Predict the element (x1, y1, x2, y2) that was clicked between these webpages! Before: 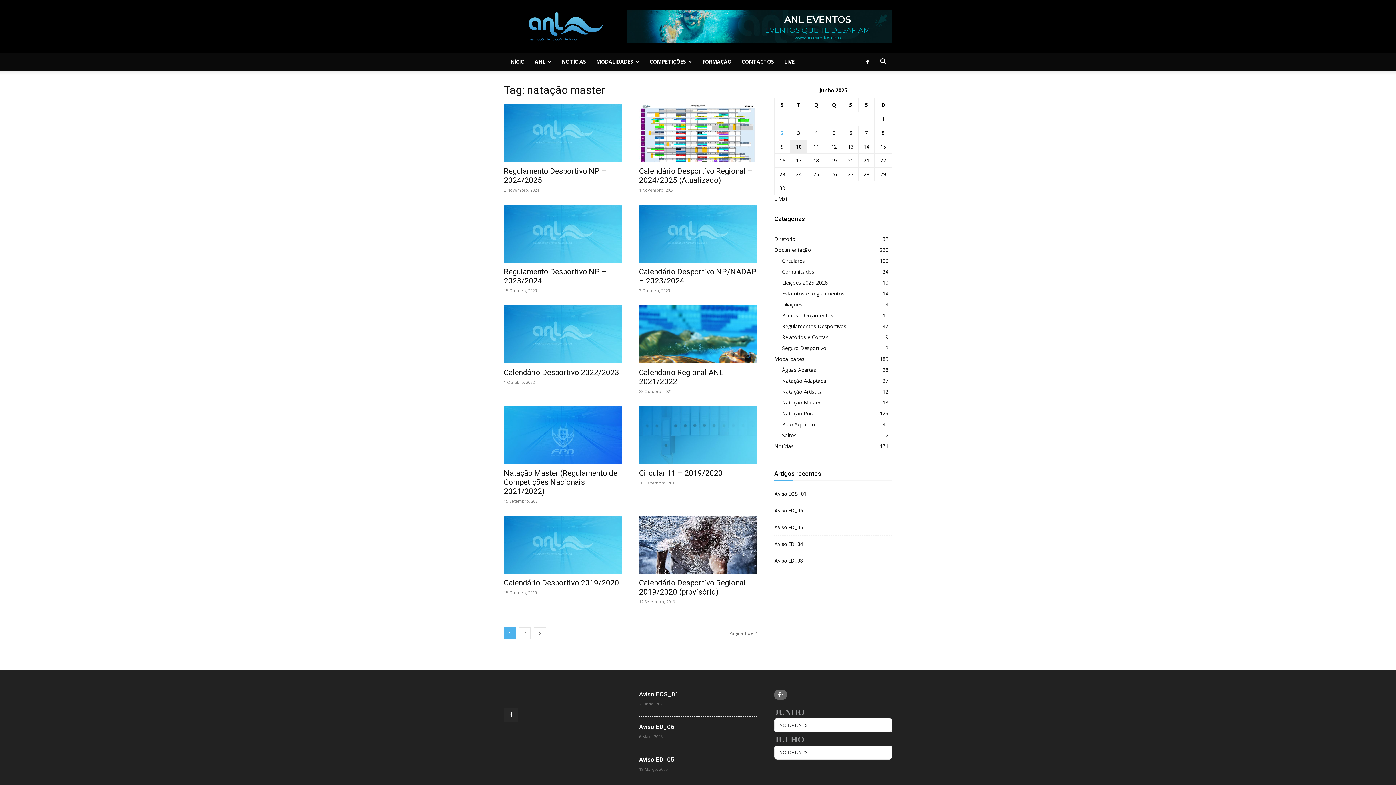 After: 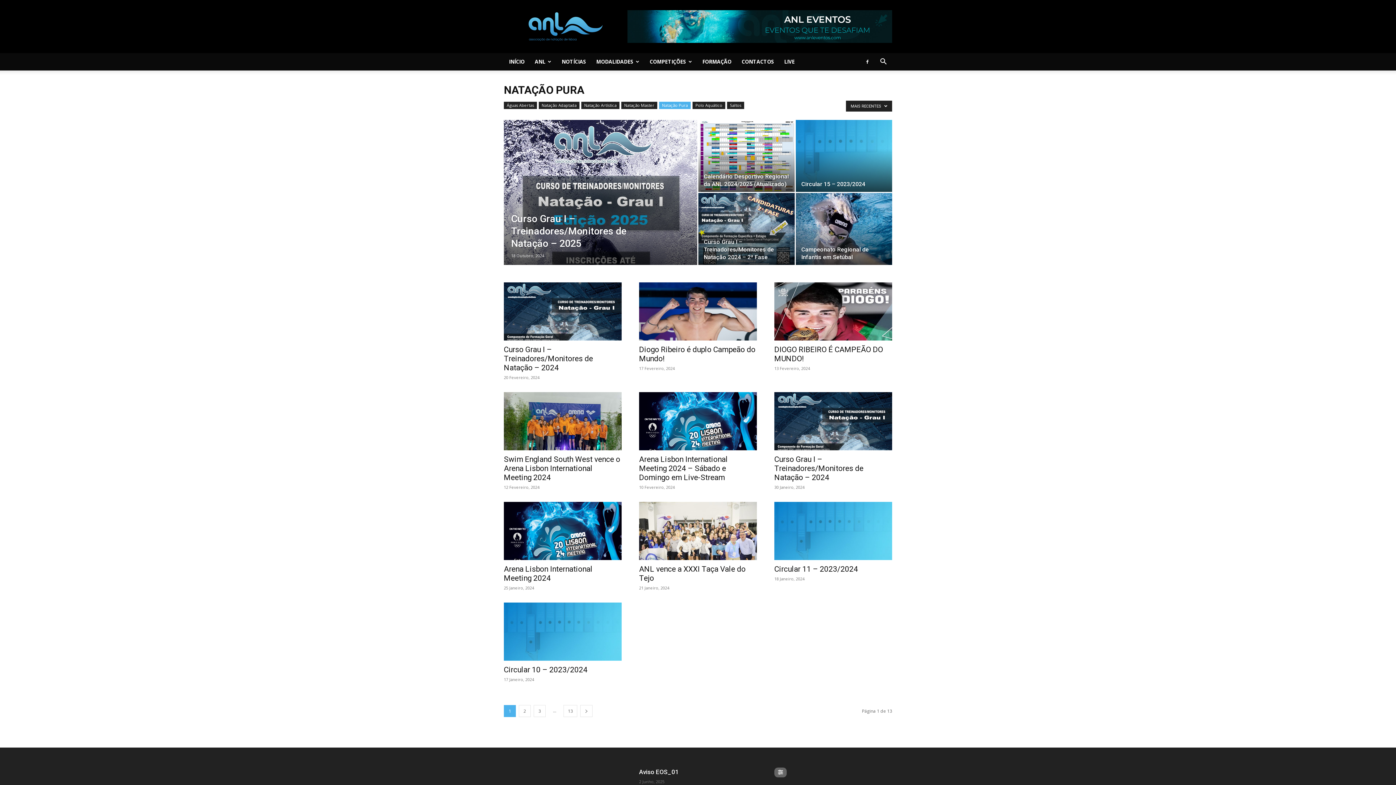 Action: label: Natação Pura
129 bbox: (782, 410, 814, 417)